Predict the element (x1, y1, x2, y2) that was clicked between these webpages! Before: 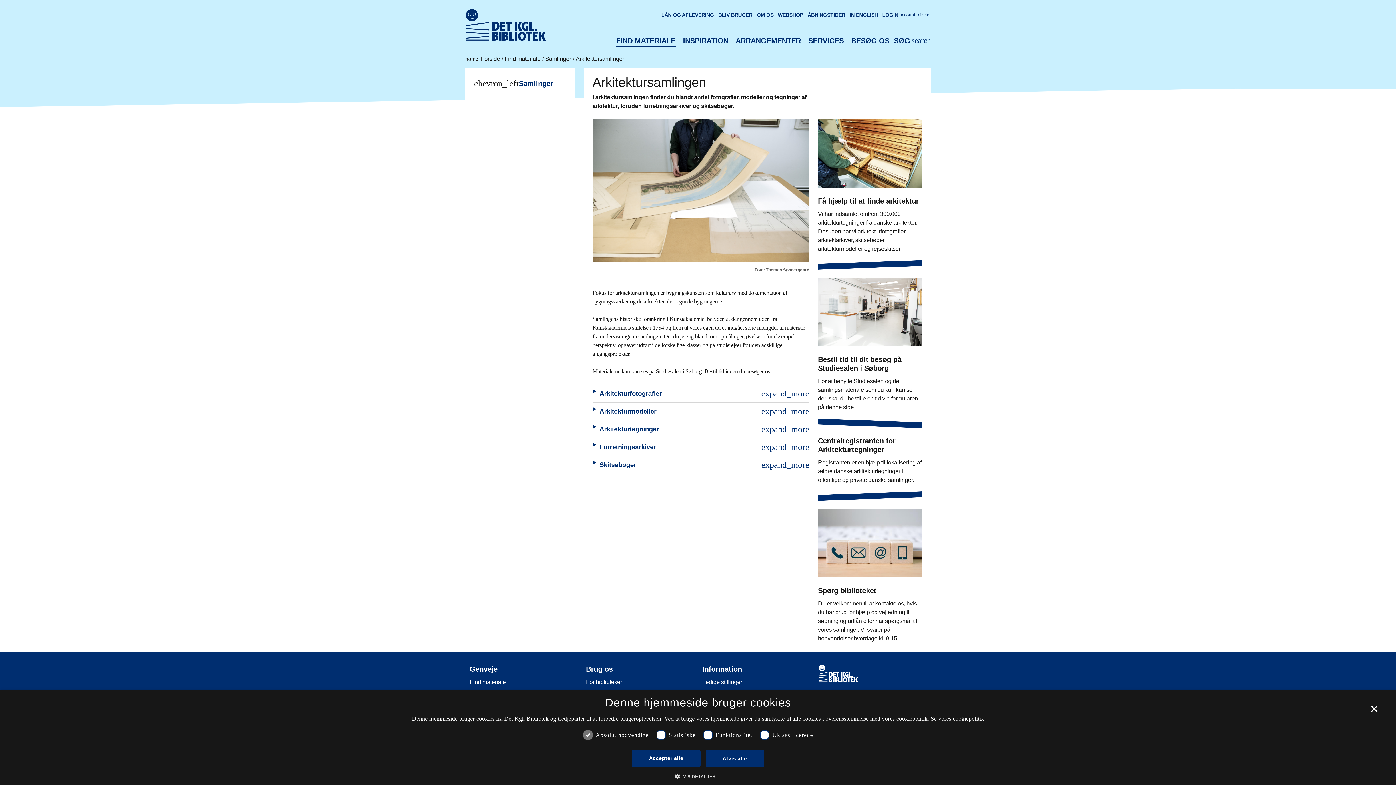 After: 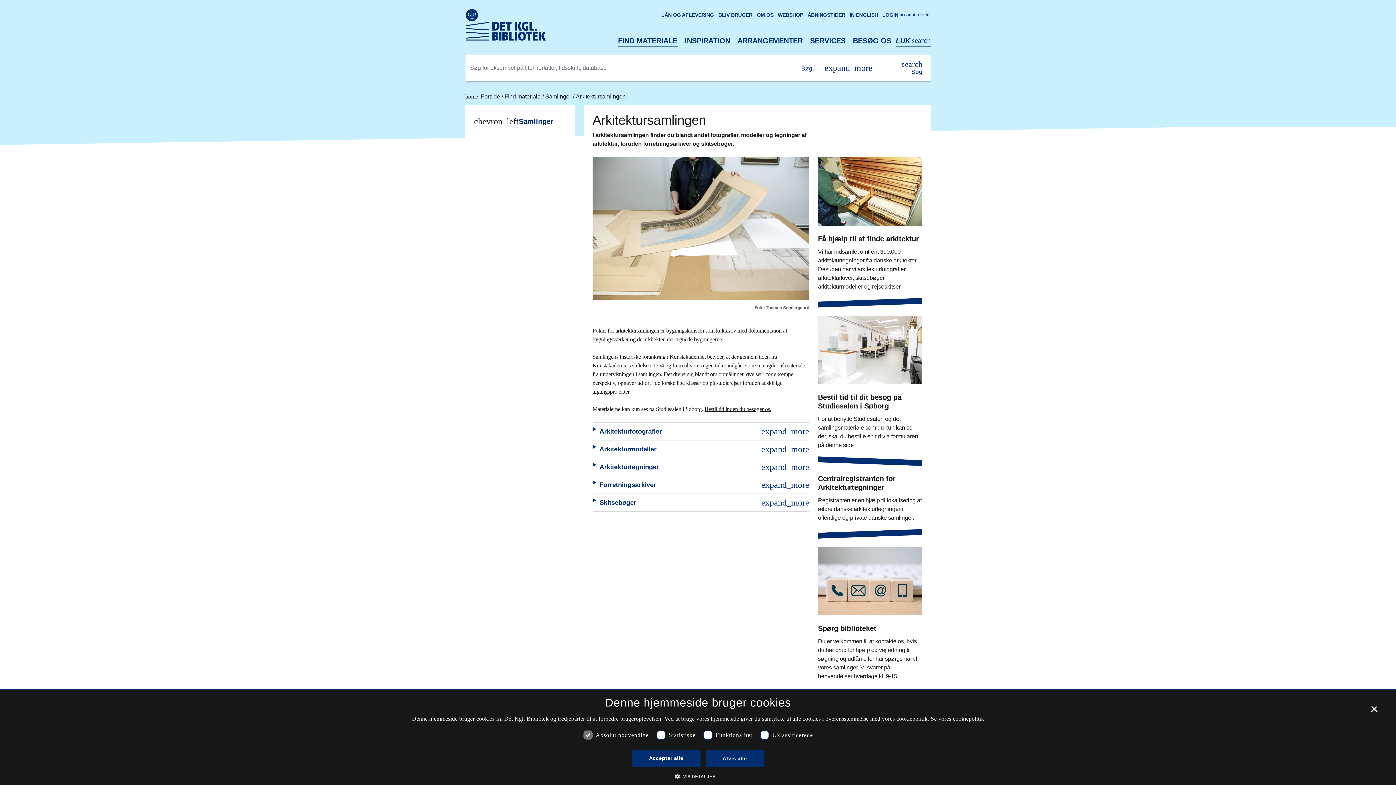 Action: label: Åbn eller luk søg/search bbox: (894, 35, 930, 46)